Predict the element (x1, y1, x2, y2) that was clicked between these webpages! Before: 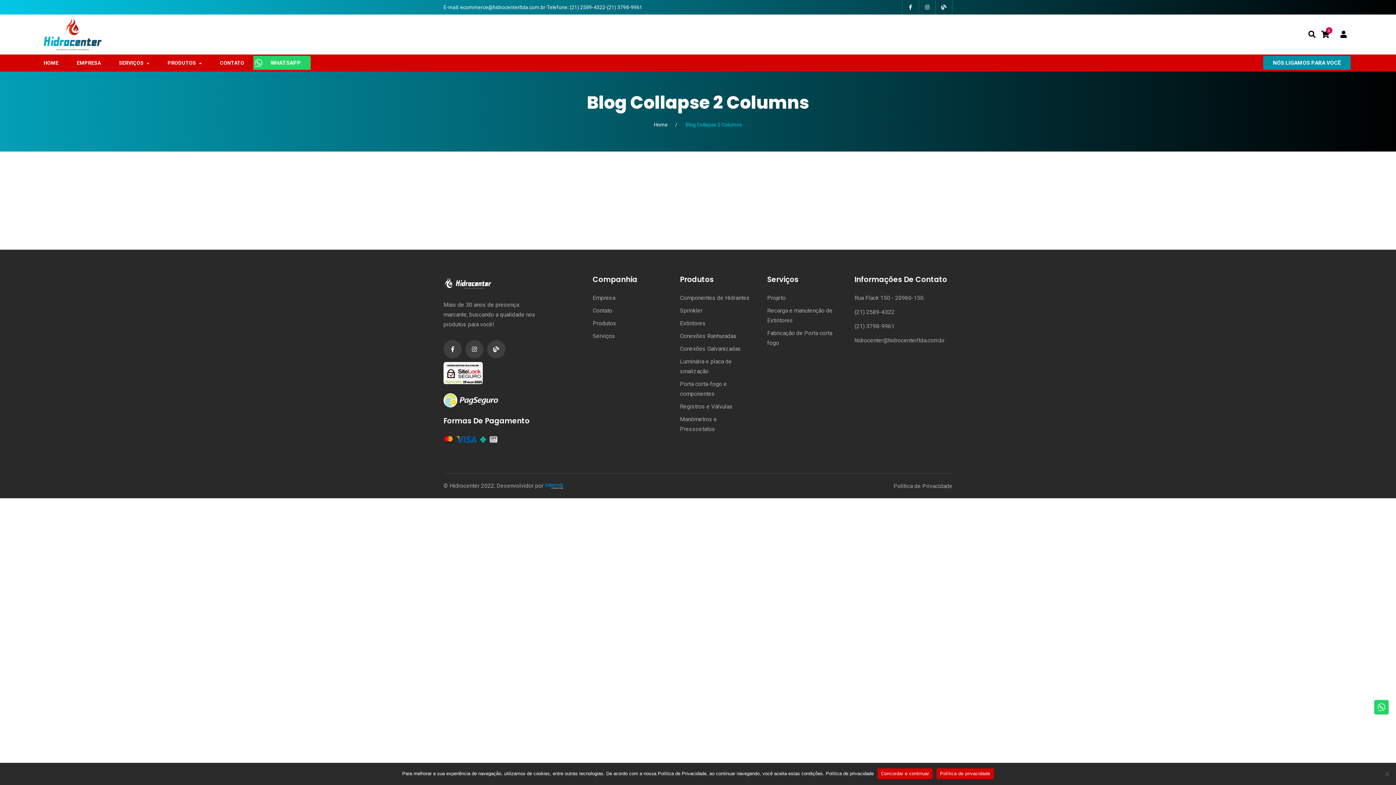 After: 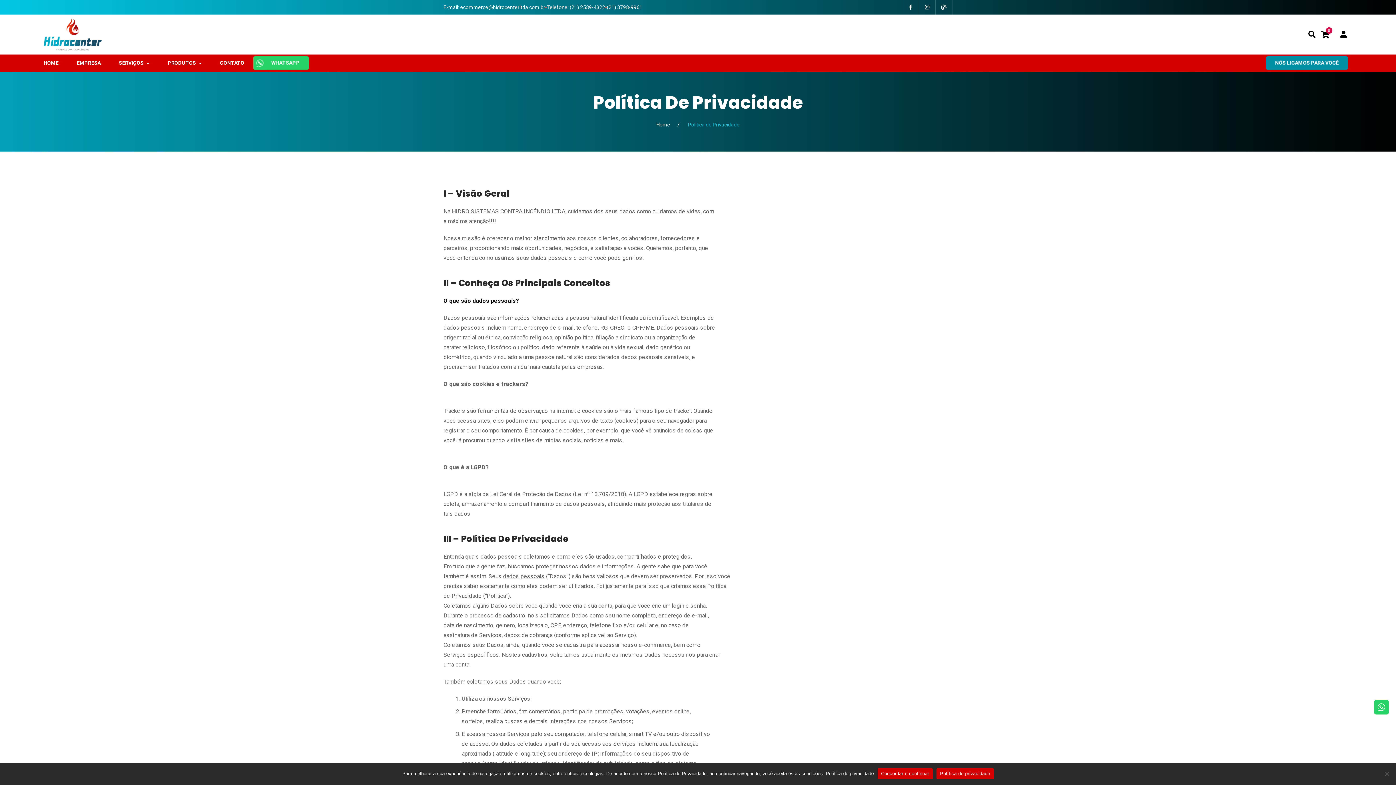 Action: label: Política de privacidade bbox: (826, 771, 874, 776)